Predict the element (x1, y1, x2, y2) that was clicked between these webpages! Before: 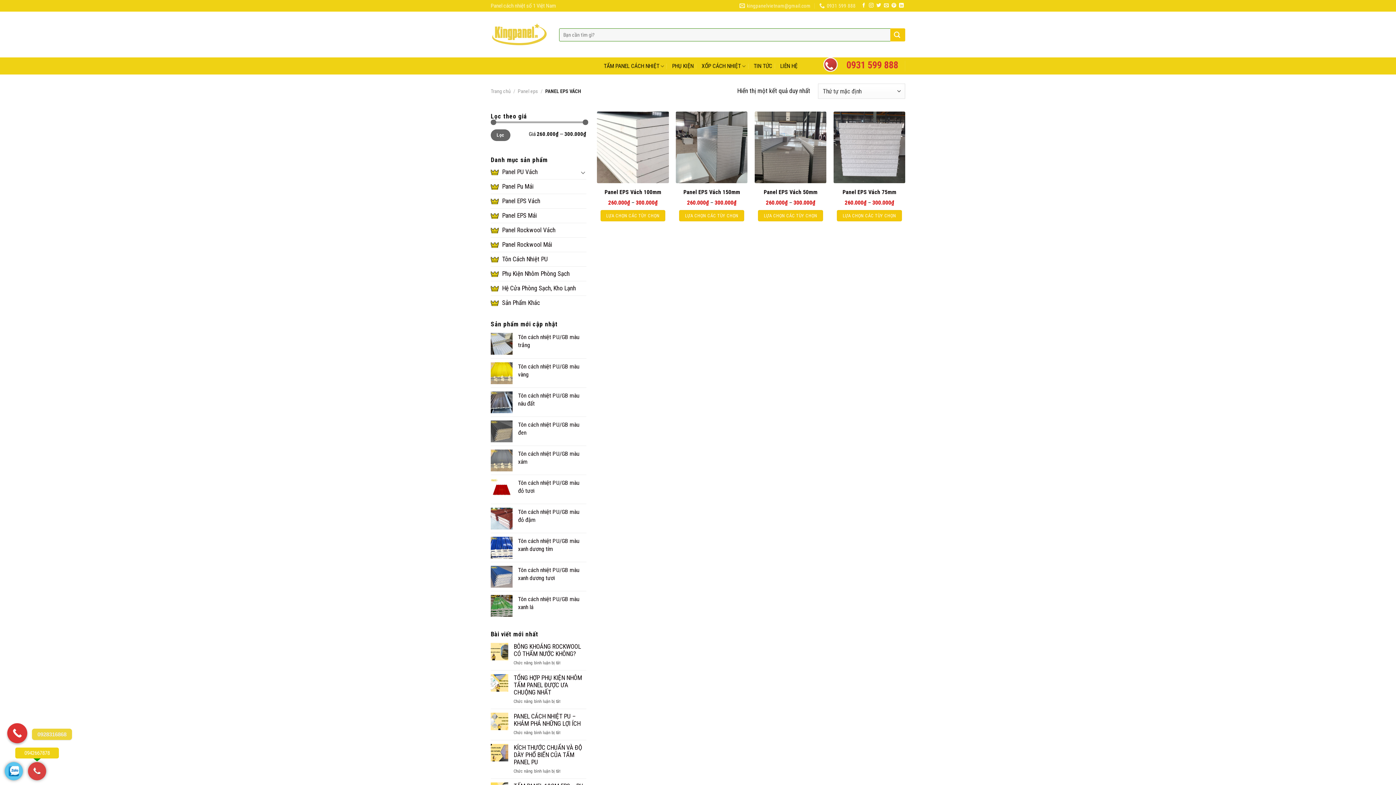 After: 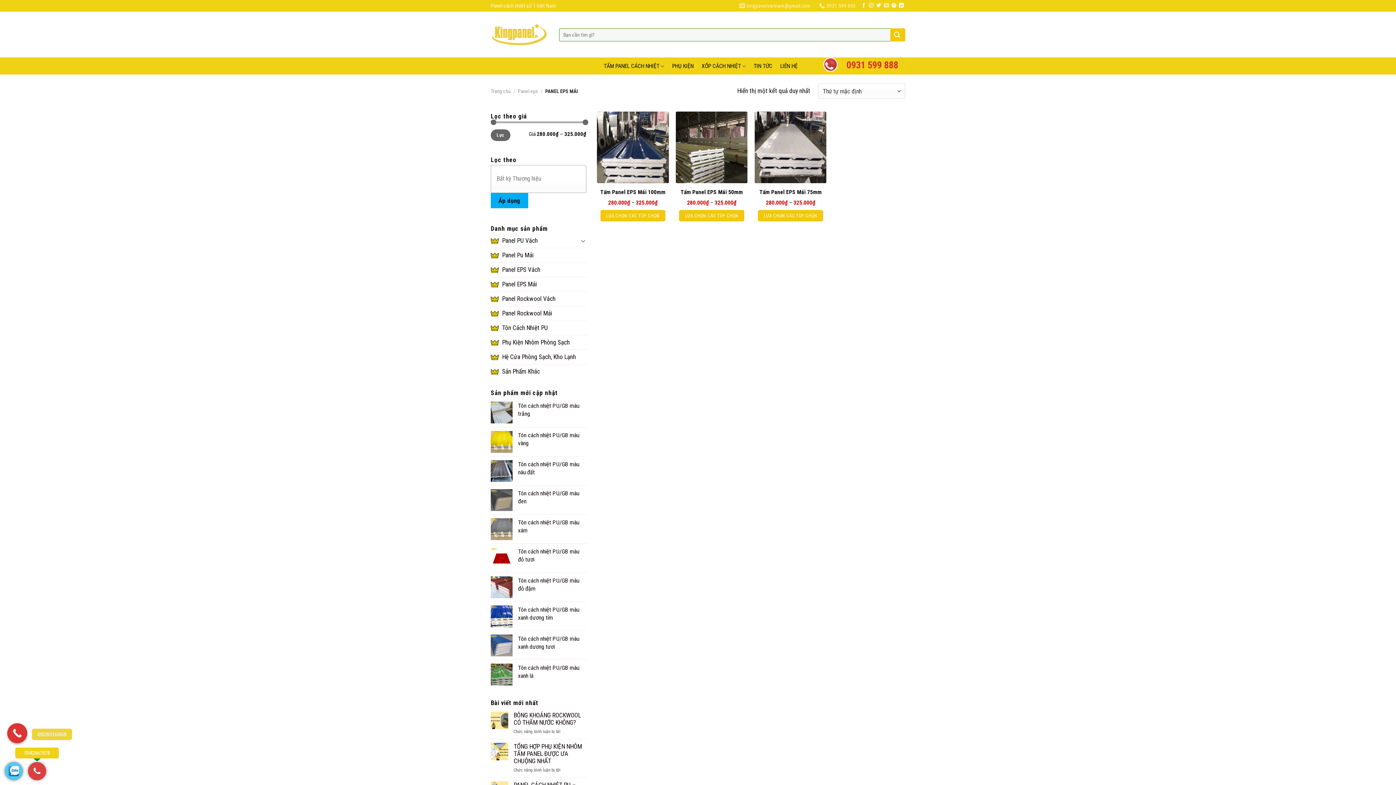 Action: bbox: (490, 208, 537, 222) label: Panel EPS Mái